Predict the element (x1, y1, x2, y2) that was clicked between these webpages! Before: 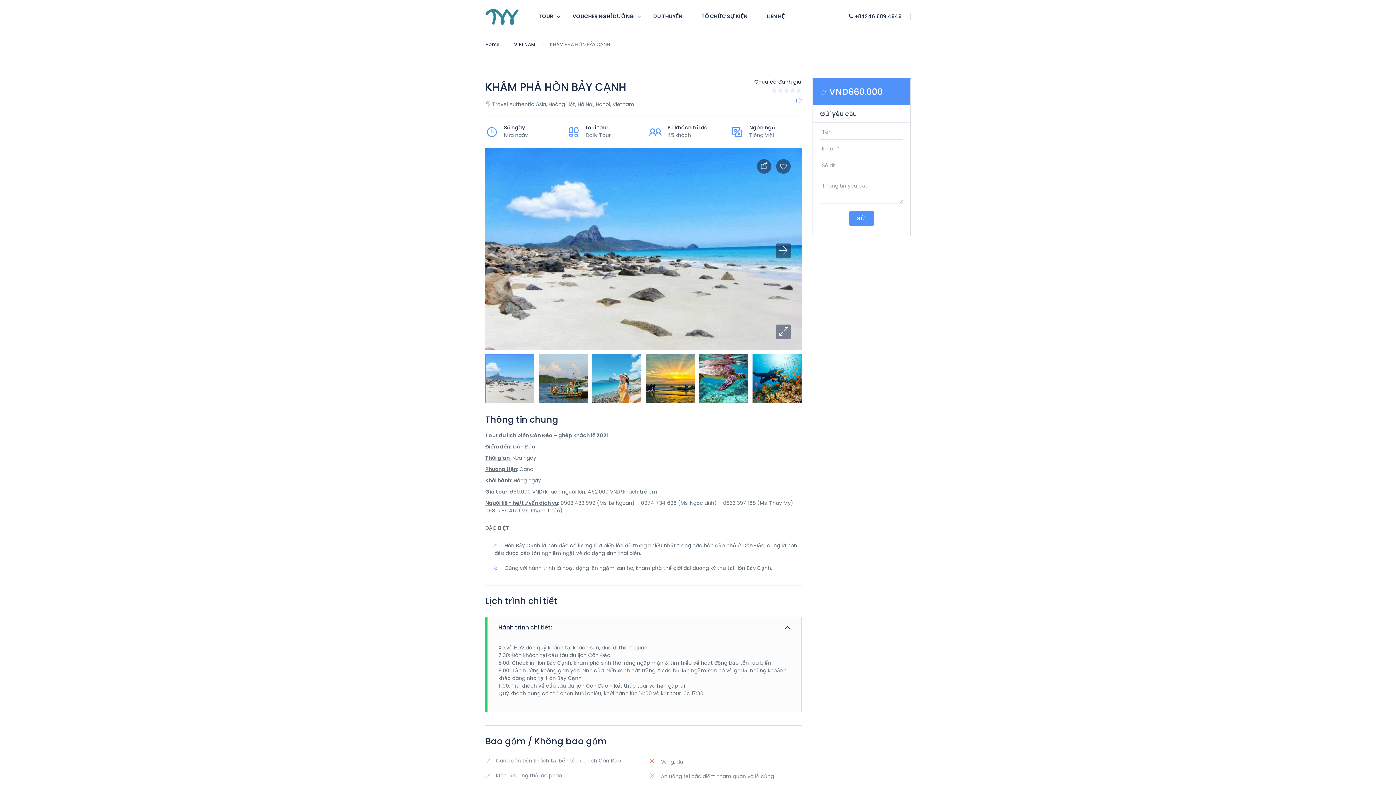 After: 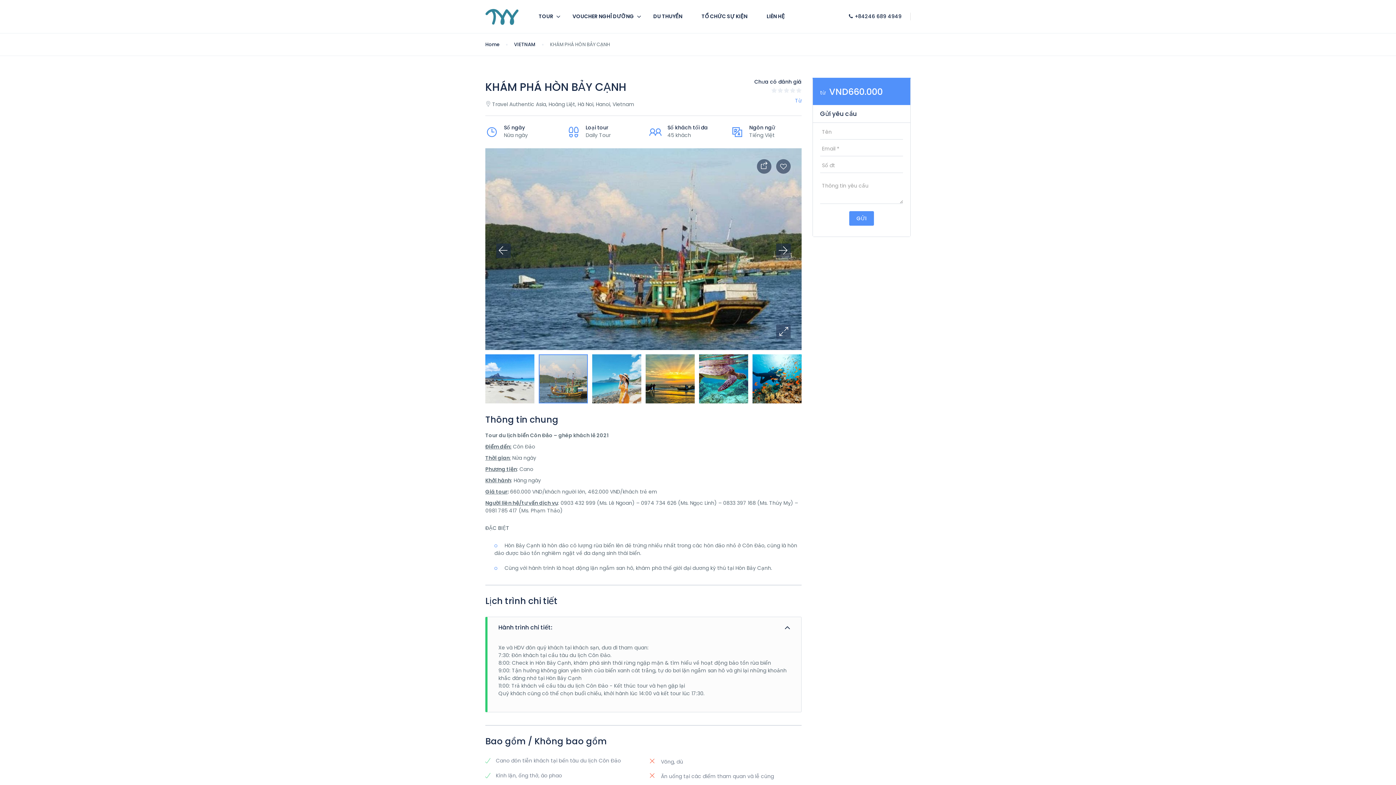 Action: bbox: (776, 243, 790, 258)